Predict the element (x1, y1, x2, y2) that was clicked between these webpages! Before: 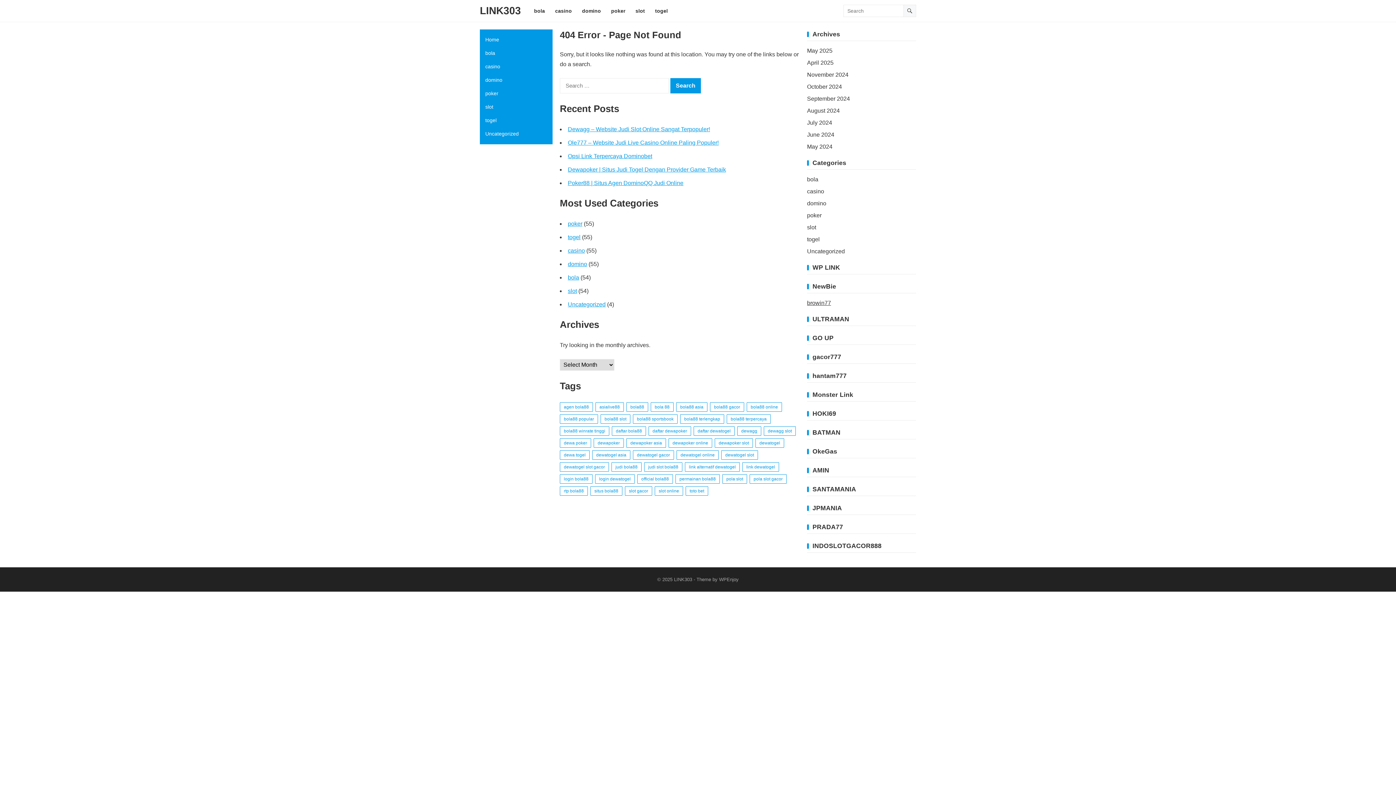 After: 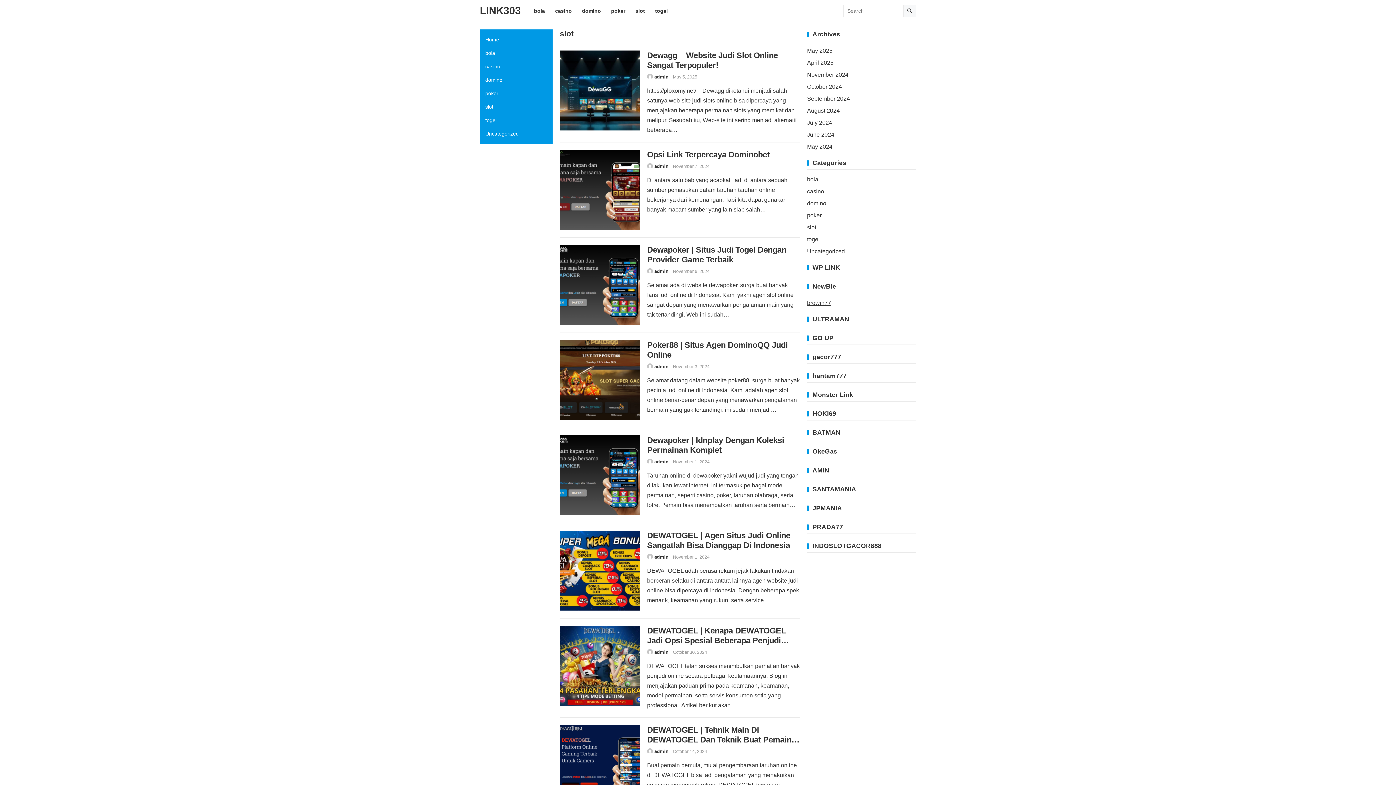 Action: label: slot bbox: (480, 100, 552, 113)